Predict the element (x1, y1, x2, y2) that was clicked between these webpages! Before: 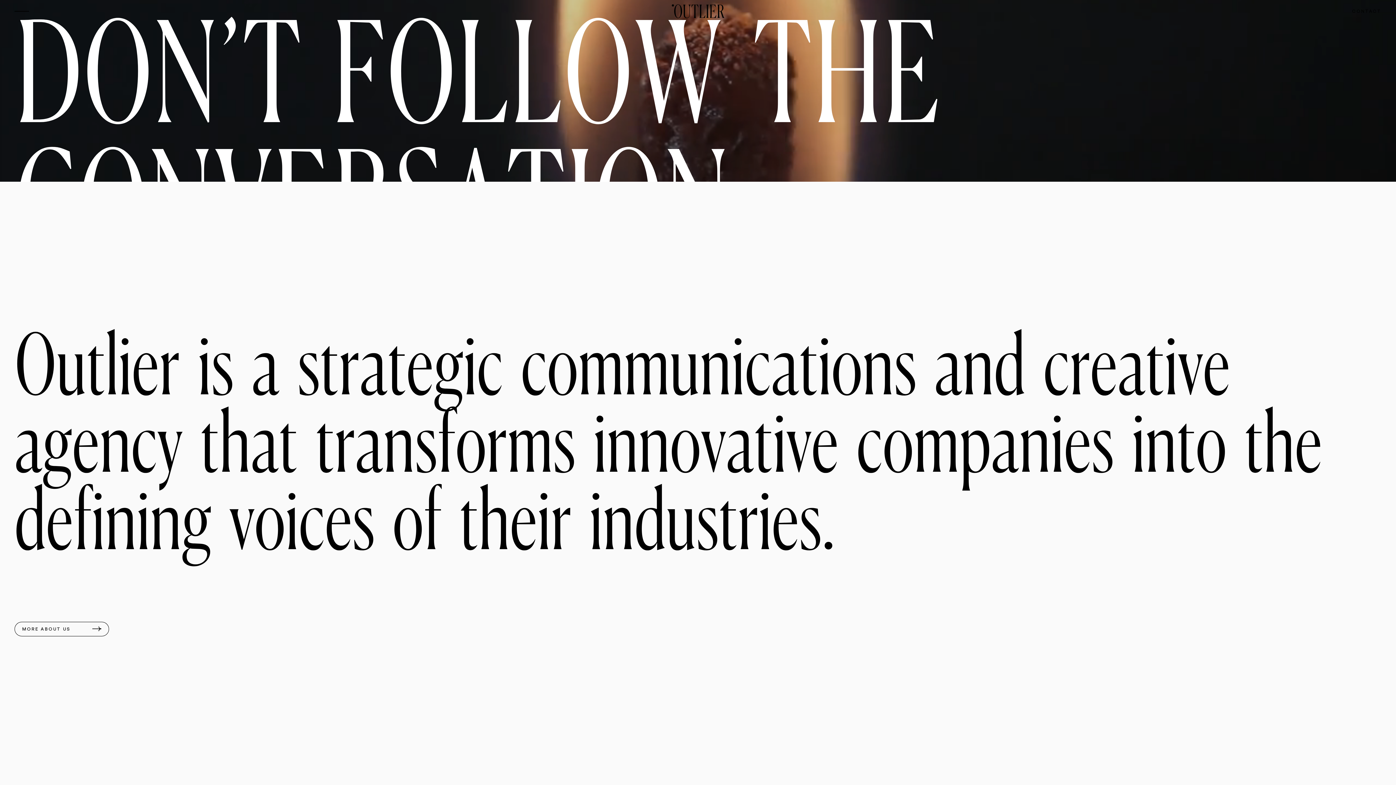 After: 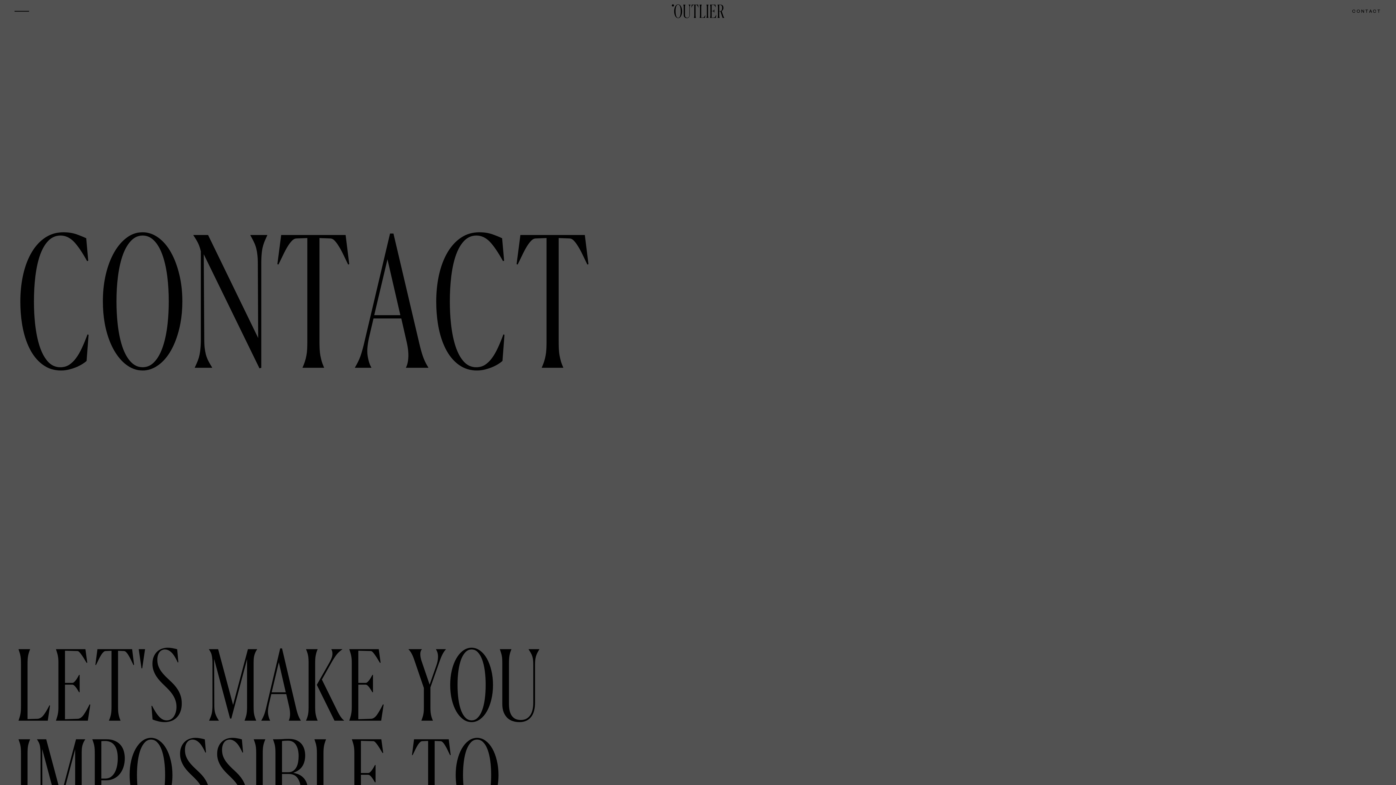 Action: bbox: (1352, 5, 1381, 16) label: CONTACT